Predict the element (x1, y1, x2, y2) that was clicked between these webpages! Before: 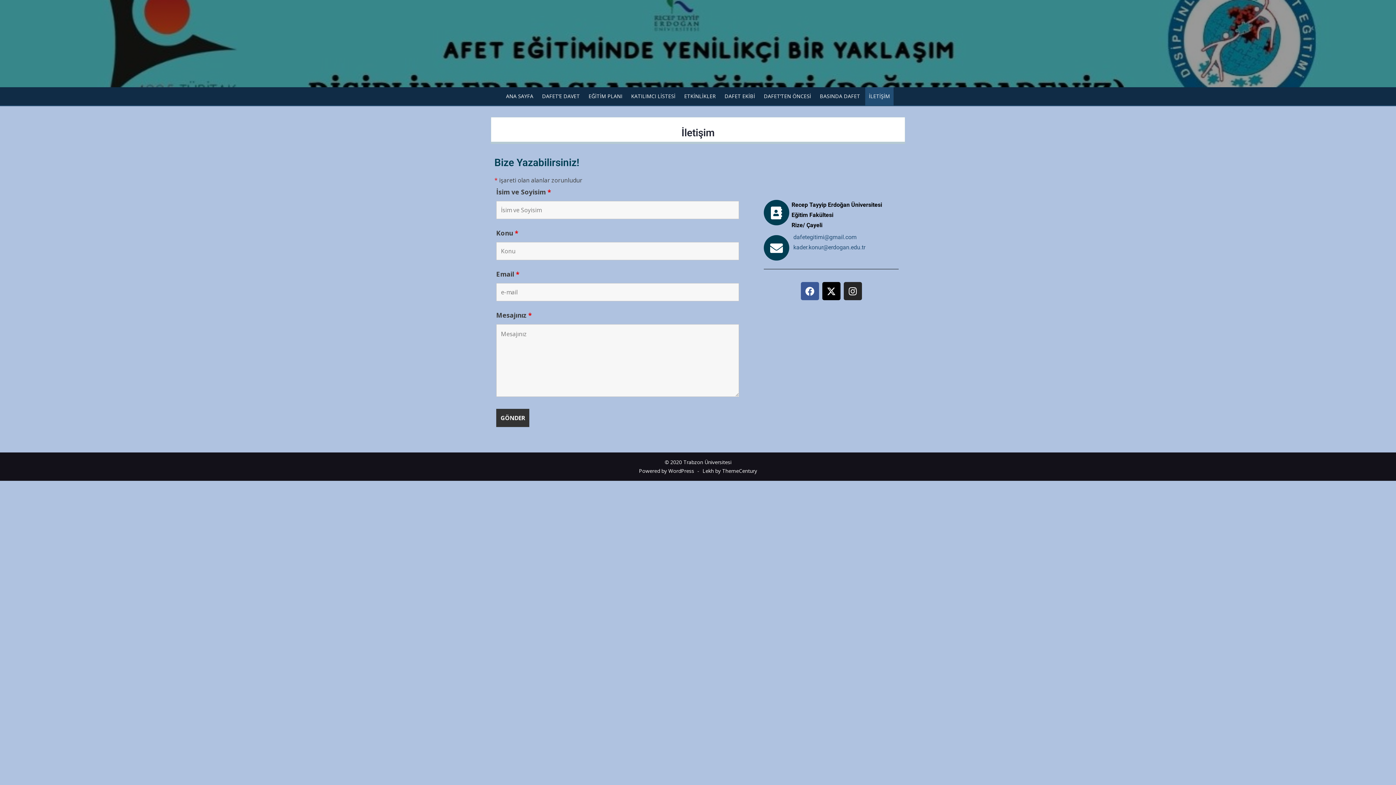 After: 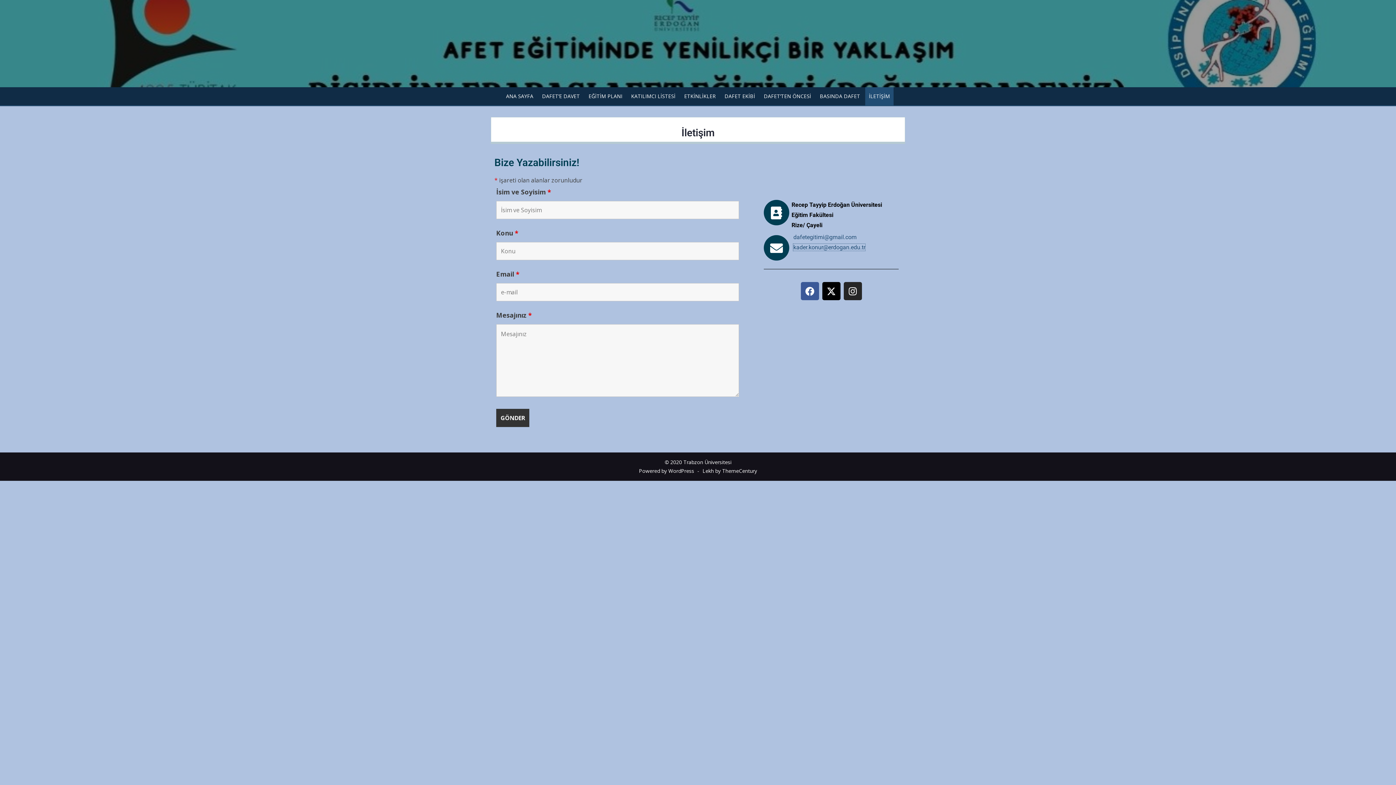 Action: label: kader.konur@erdogan.edu.tr bbox: (793, 244, 865, 250)